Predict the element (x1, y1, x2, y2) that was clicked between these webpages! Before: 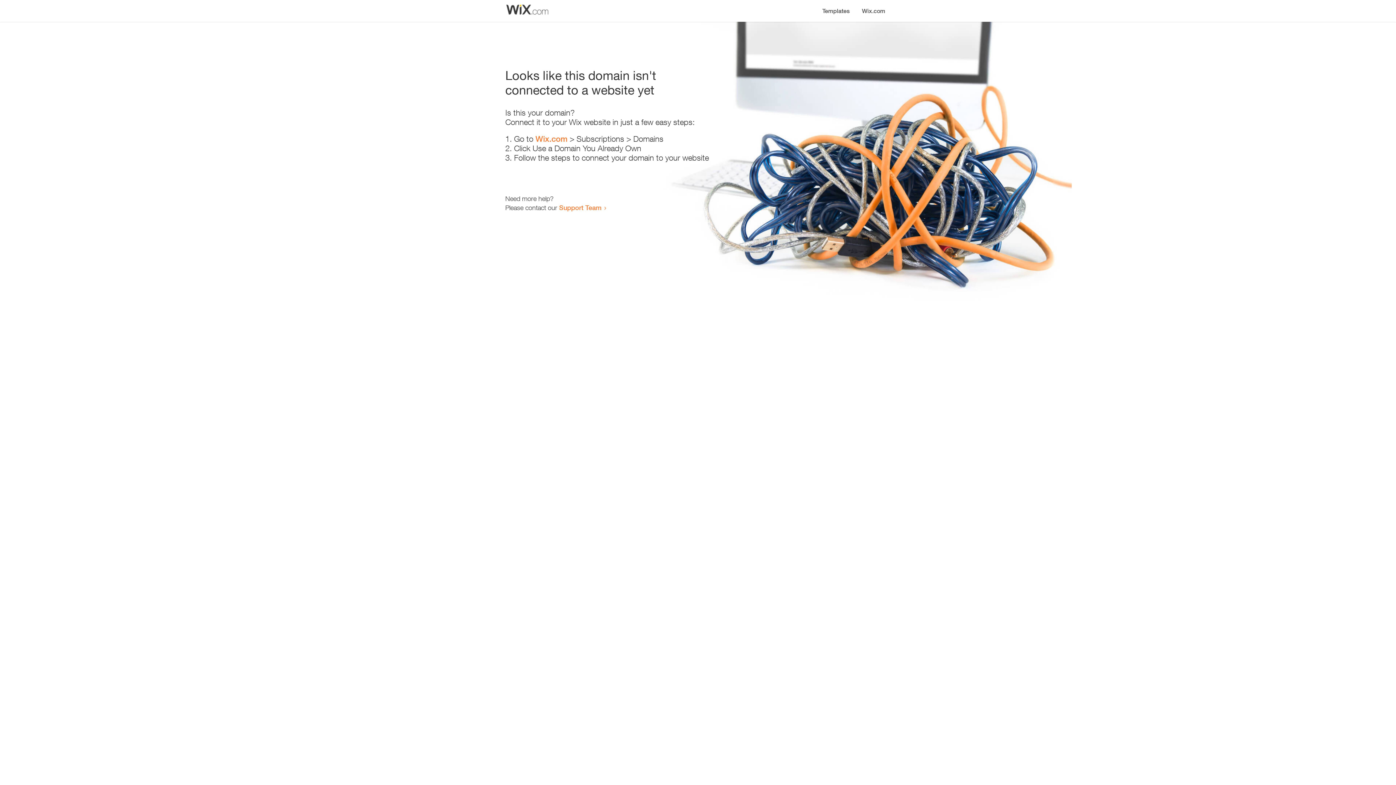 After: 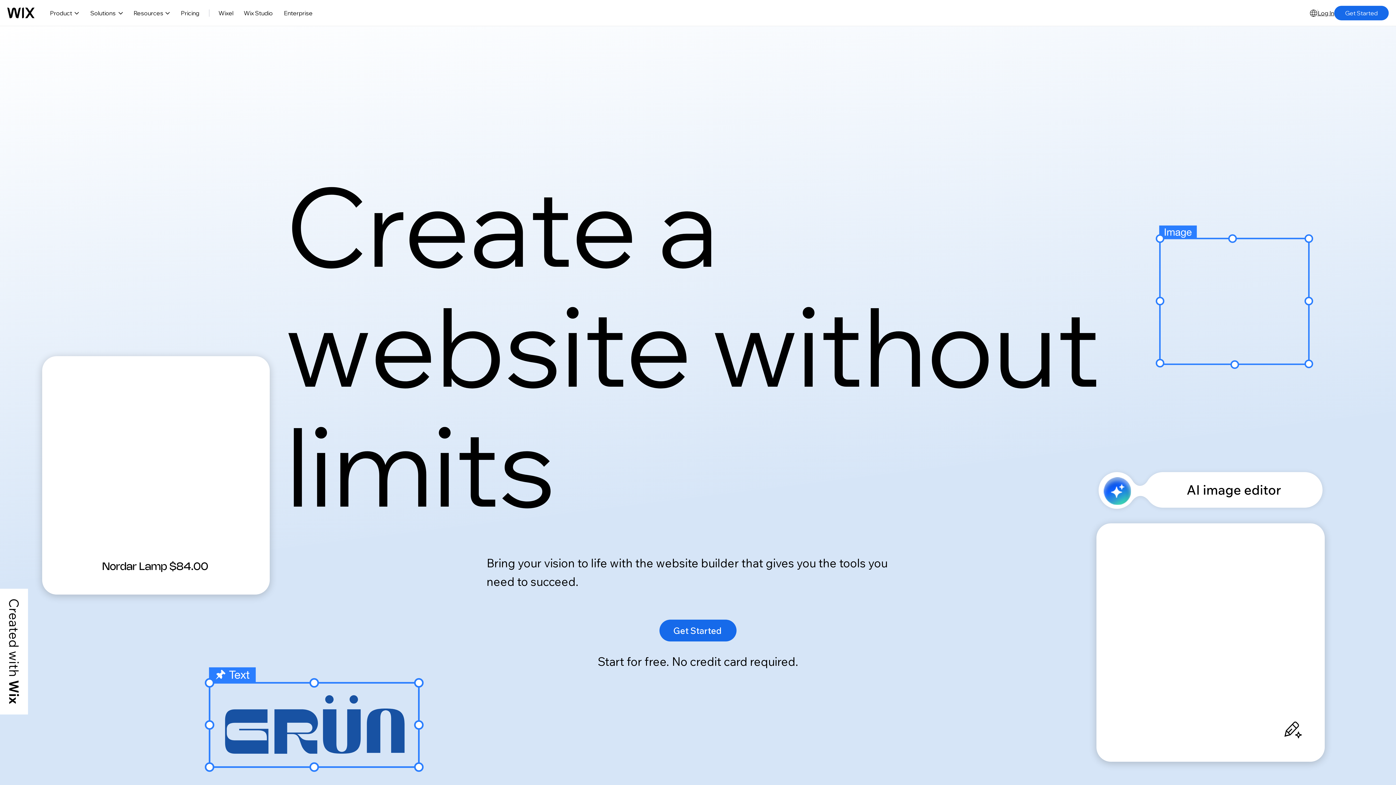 Action: label: Wix.com bbox: (856, 0, 890, 14)